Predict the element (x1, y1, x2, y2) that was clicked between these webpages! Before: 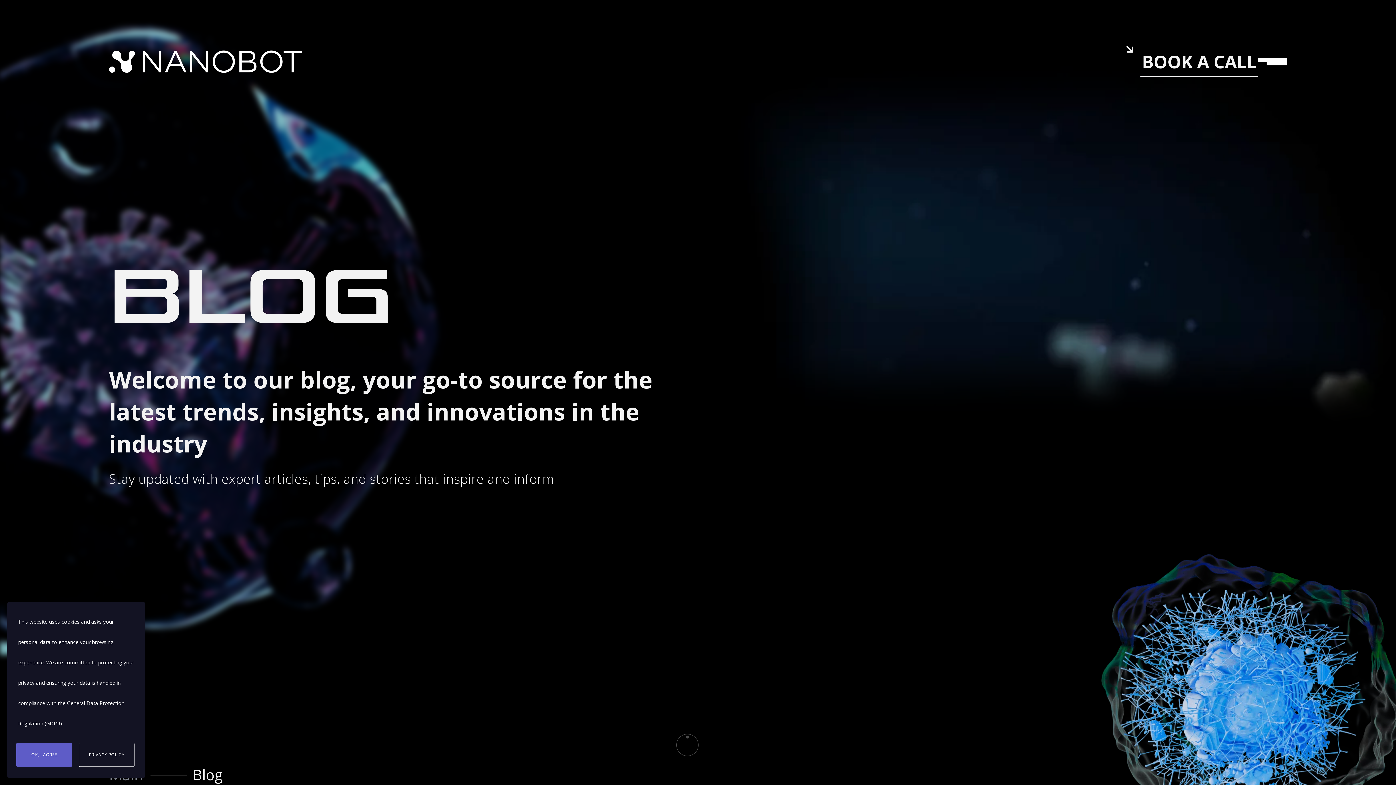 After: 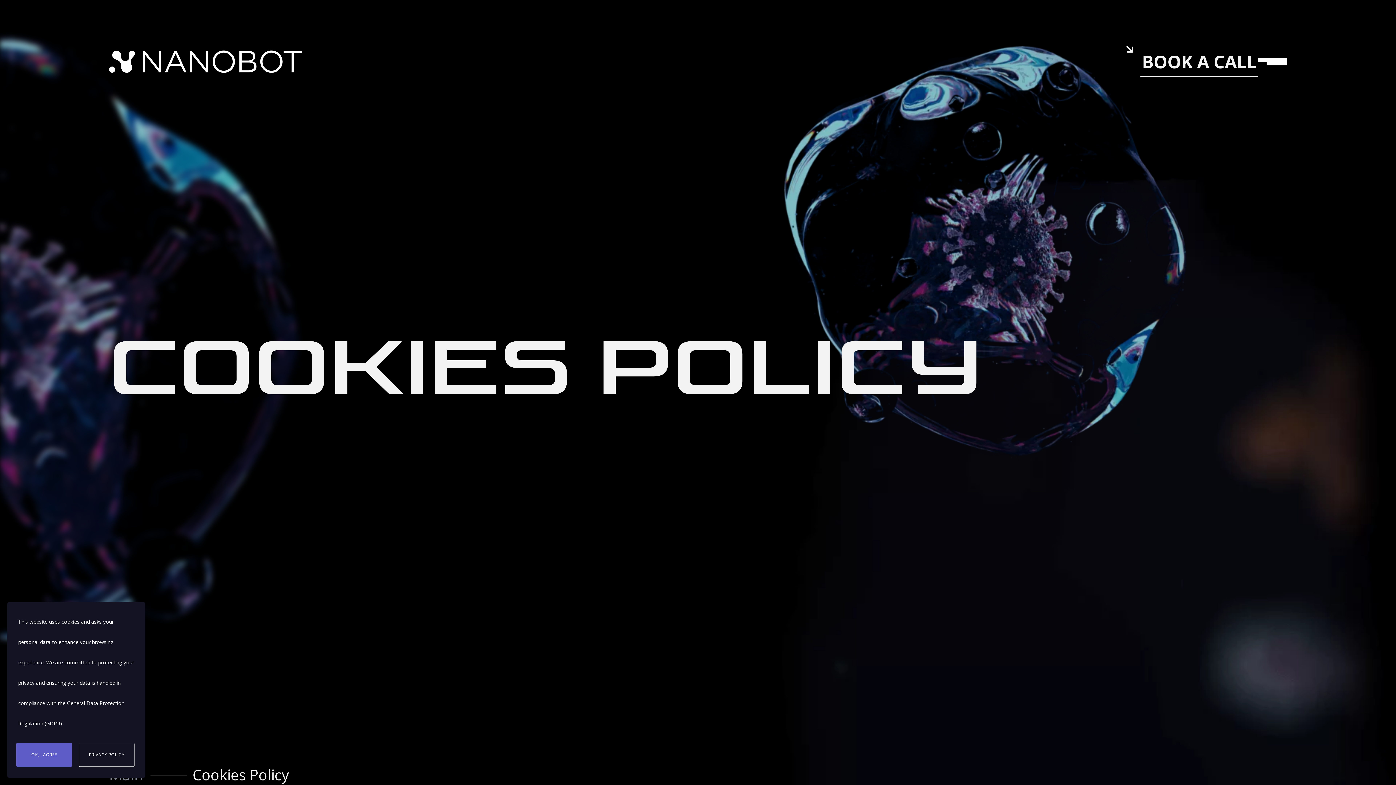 Action: bbox: (78, 743, 134, 767) label: PRIVACY POLICY